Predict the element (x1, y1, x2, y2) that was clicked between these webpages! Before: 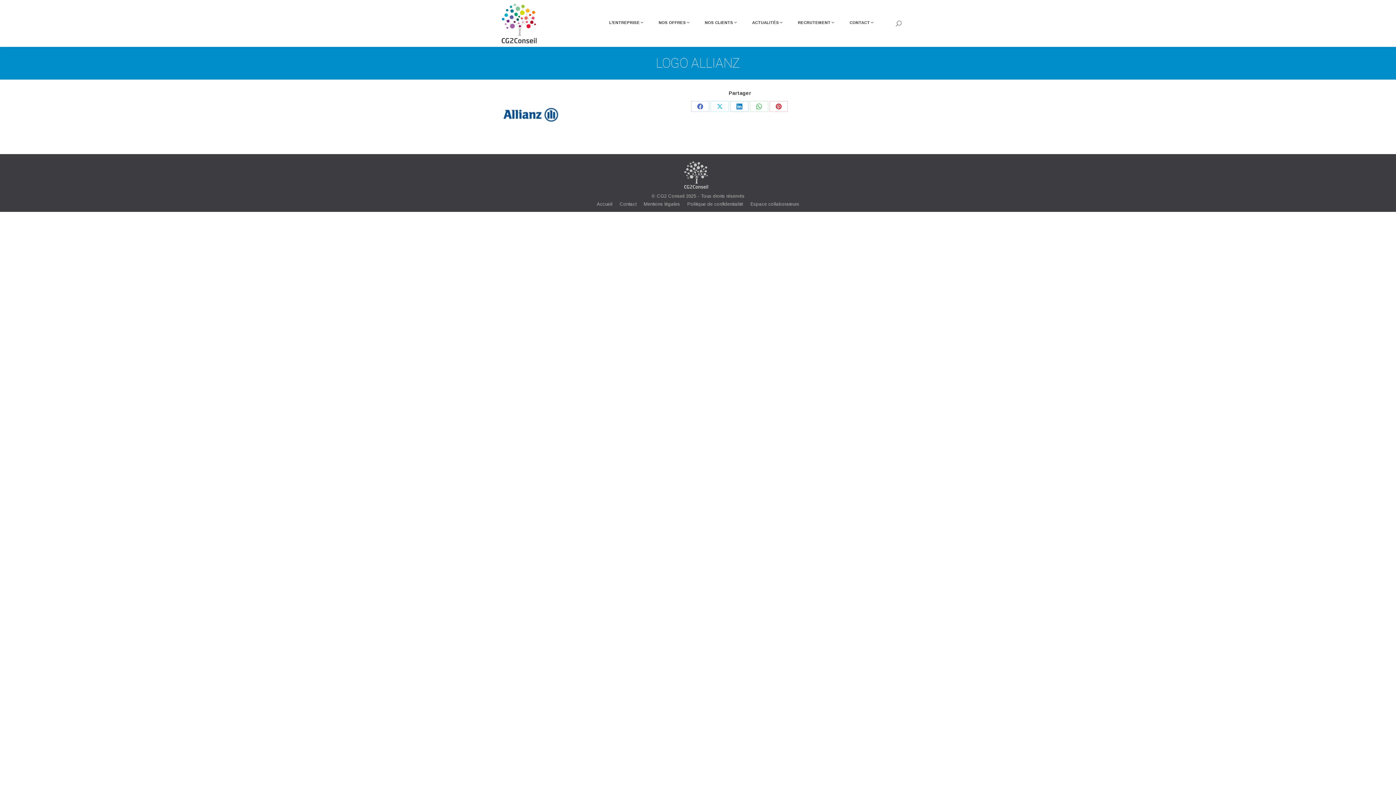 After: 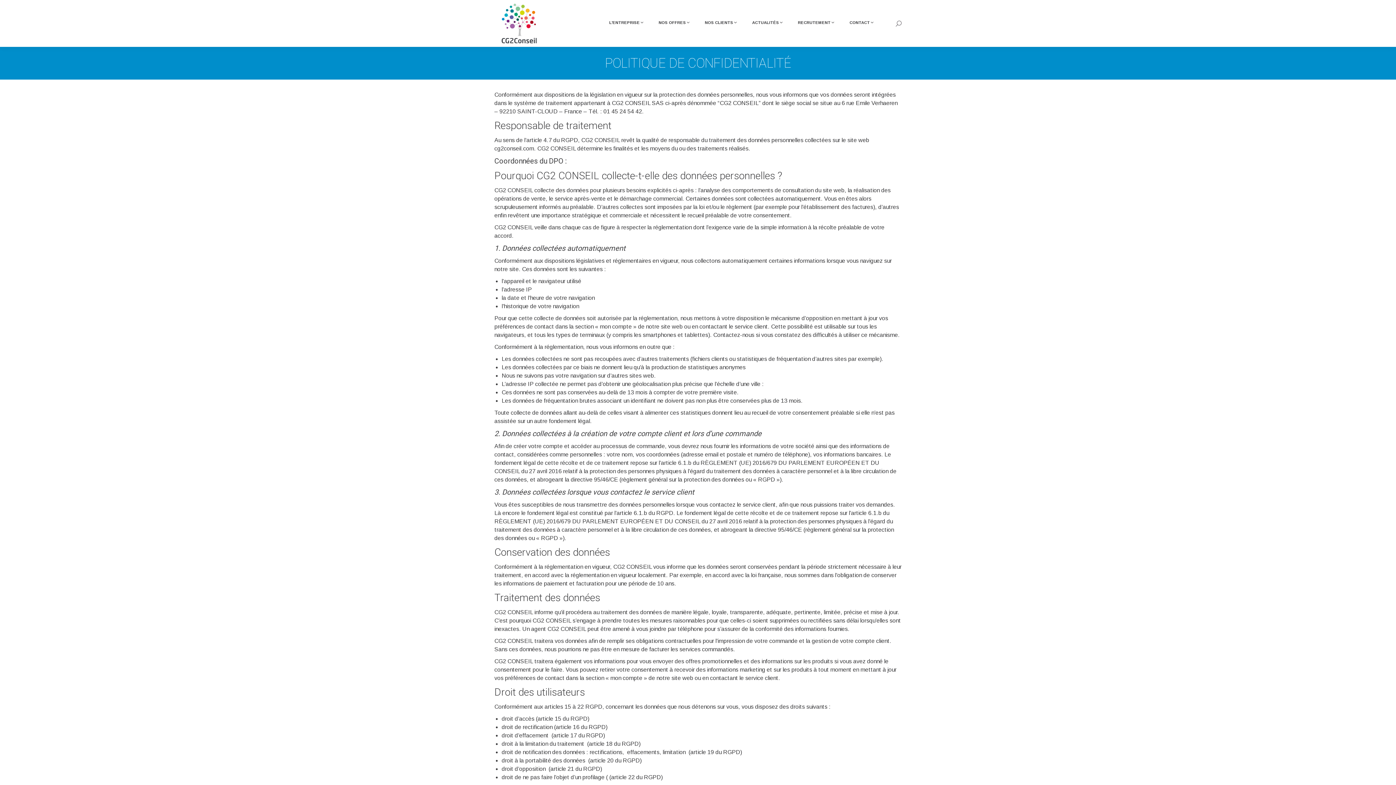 Action: bbox: (687, 200, 743, 208) label: Politique de confidentialité